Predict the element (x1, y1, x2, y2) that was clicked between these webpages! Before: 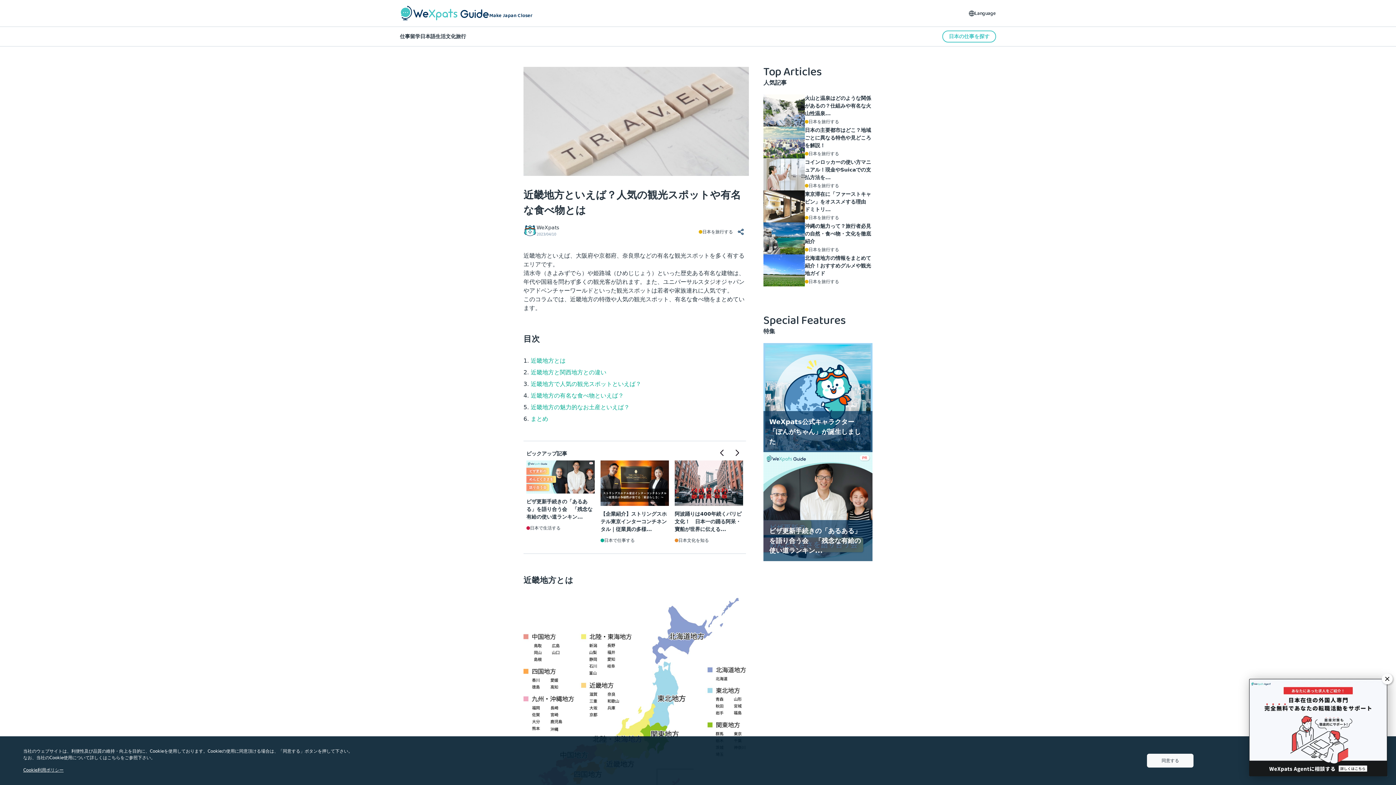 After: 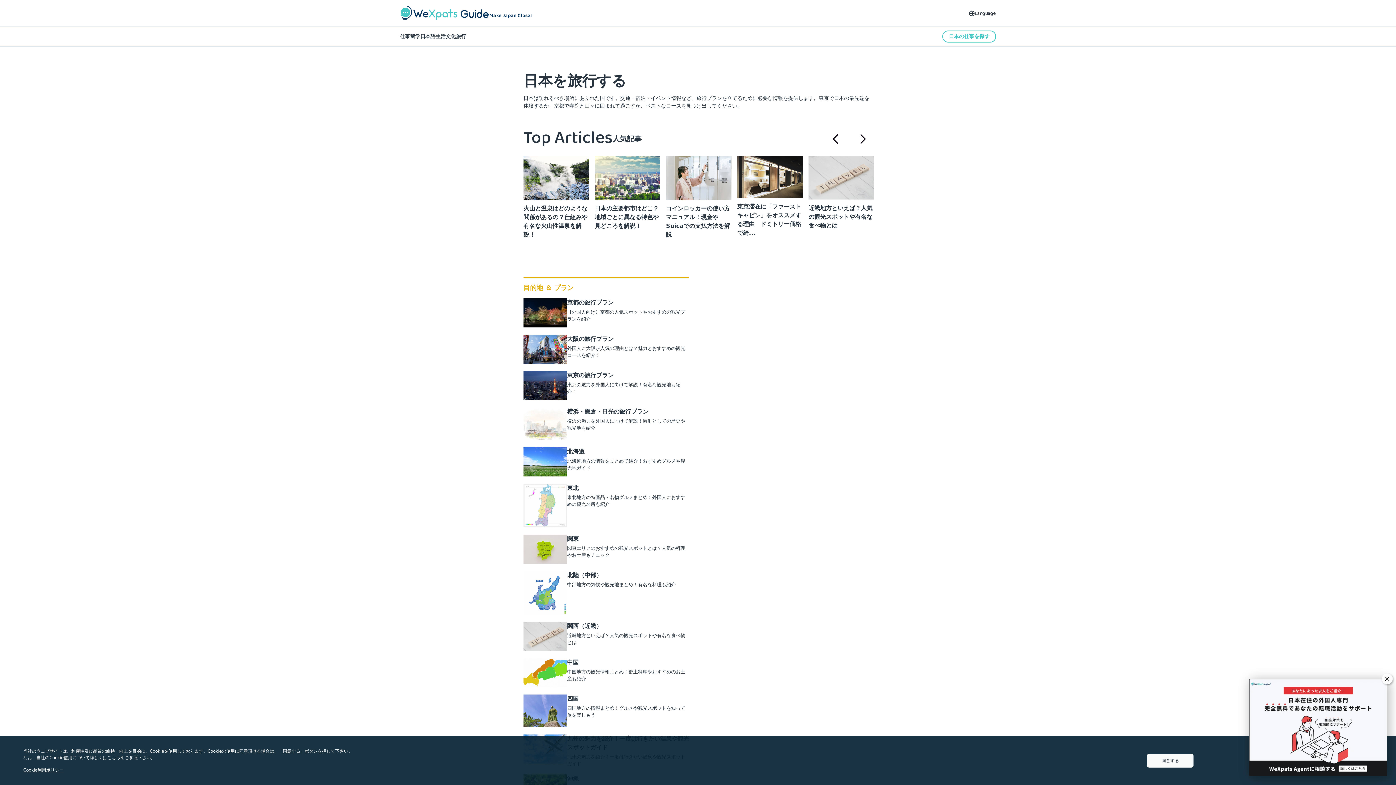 Action: bbox: (456, 32, 466, 40) label: 旅行